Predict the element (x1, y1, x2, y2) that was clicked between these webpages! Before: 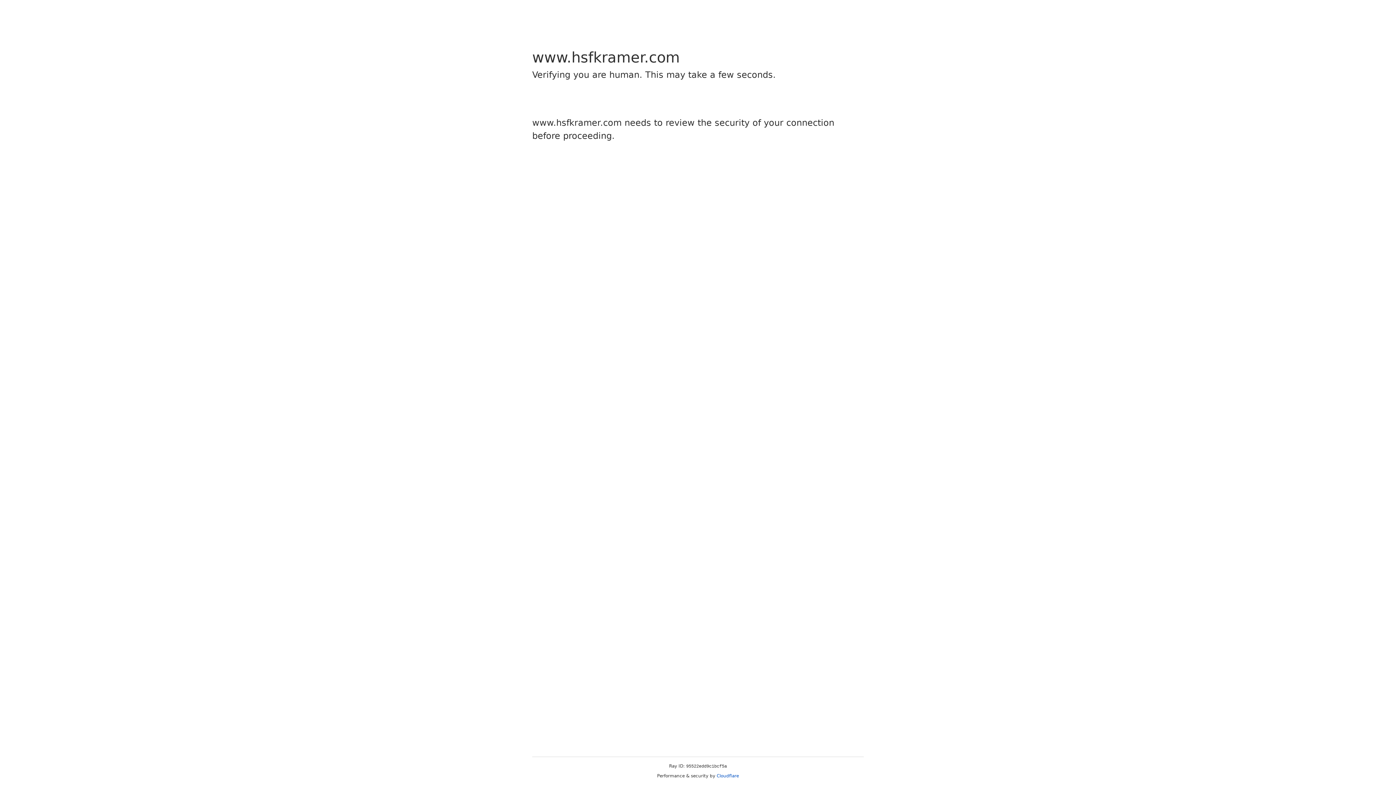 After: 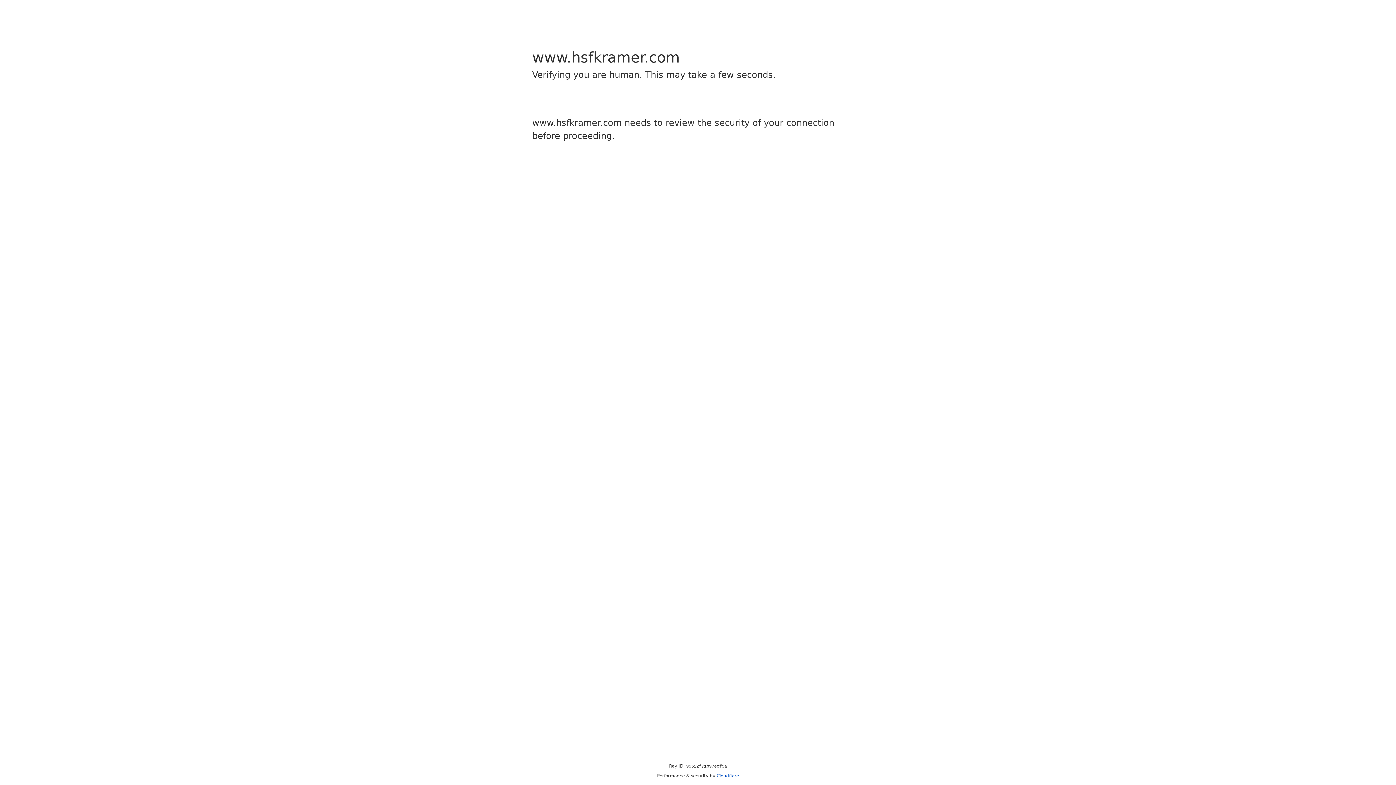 Action: label: Cloudflare bbox: (716, 773, 739, 778)